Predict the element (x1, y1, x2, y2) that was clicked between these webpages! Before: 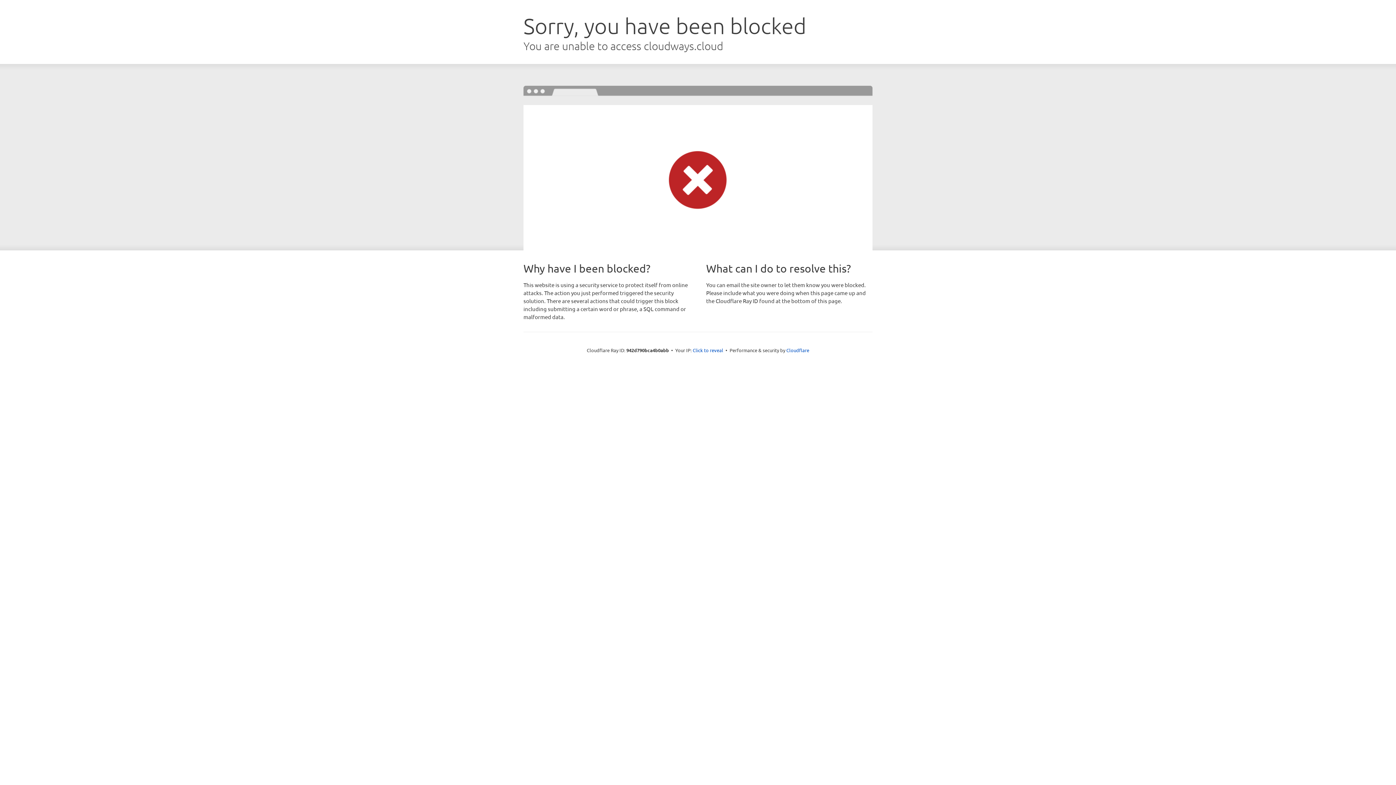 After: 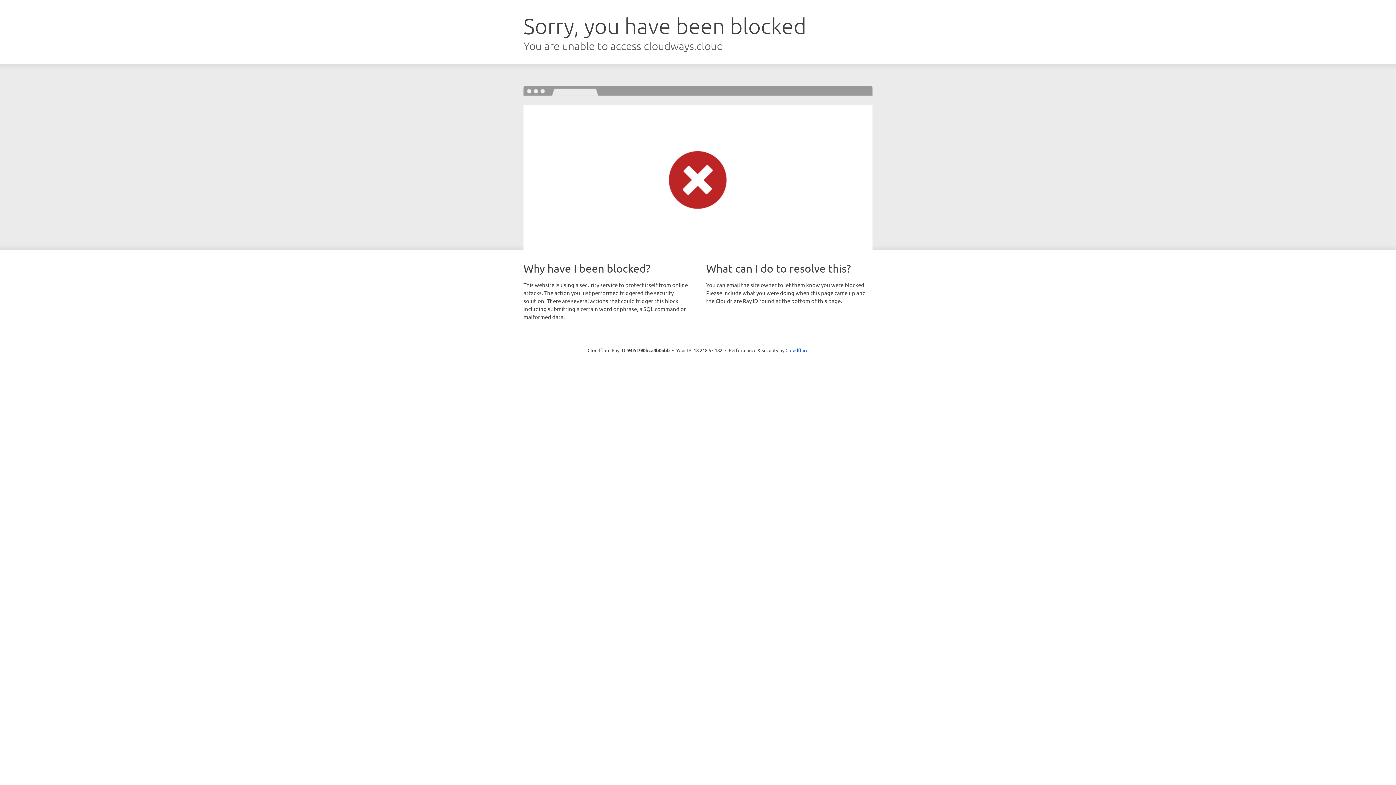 Action: label: Click to reveal bbox: (692, 346, 723, 353)